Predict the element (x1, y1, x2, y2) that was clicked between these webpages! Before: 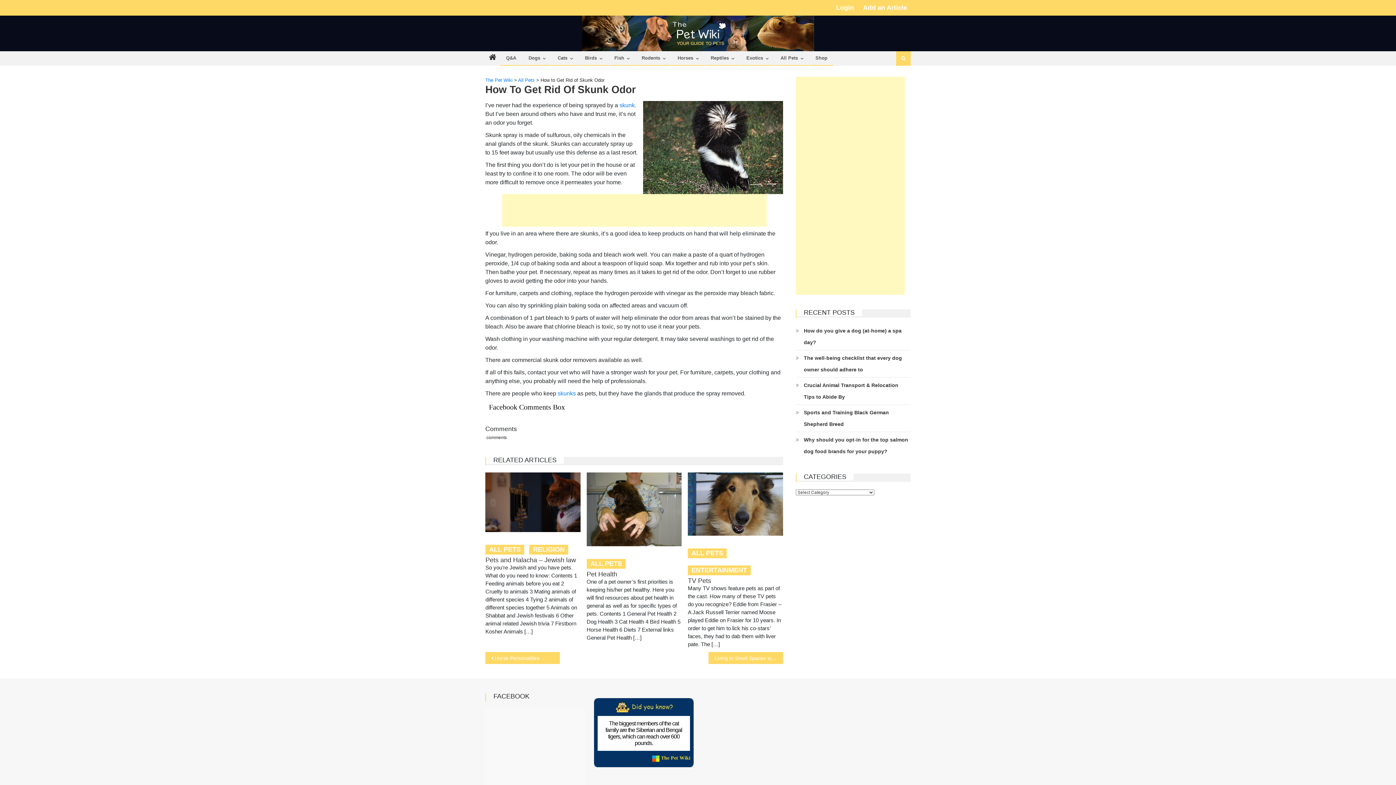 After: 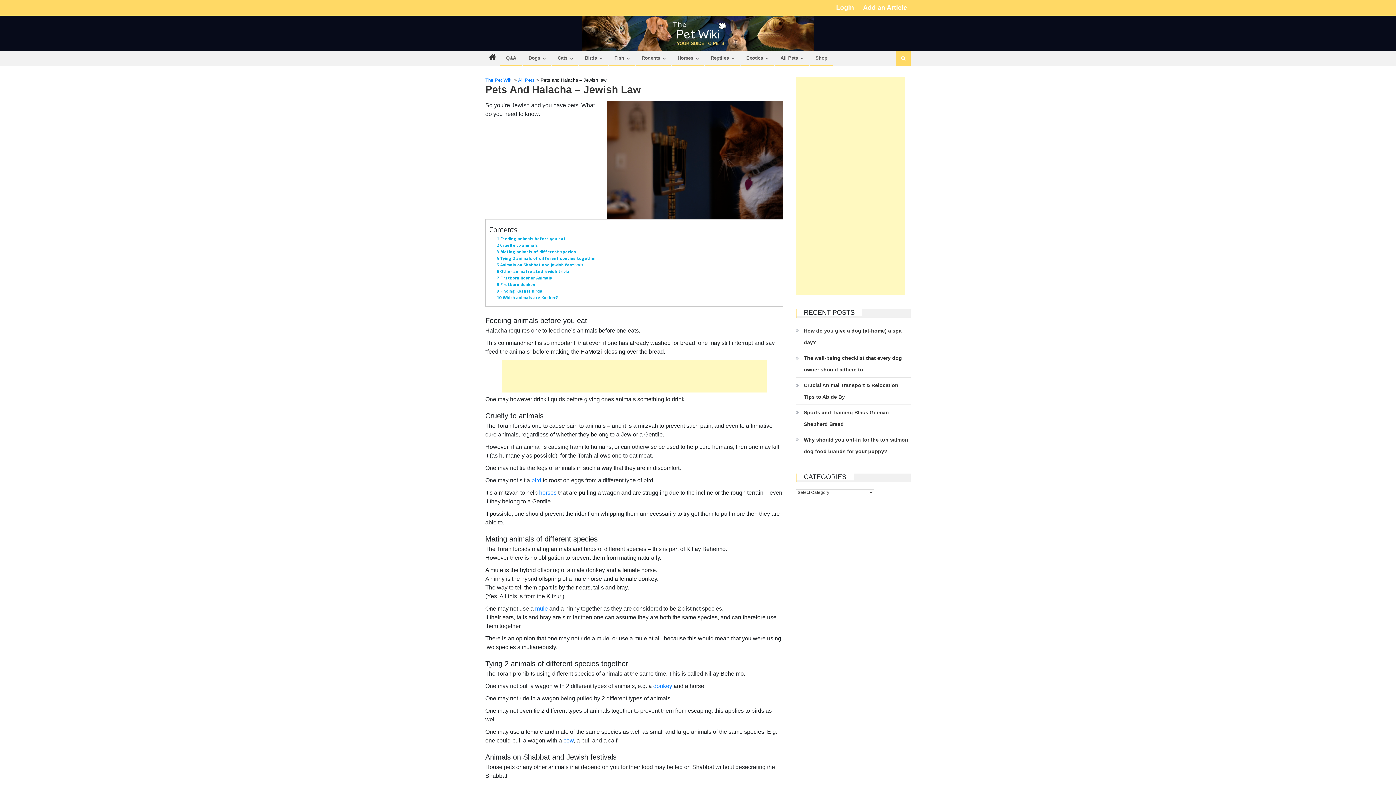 Action: bbox: (485, 472, 580, 532)